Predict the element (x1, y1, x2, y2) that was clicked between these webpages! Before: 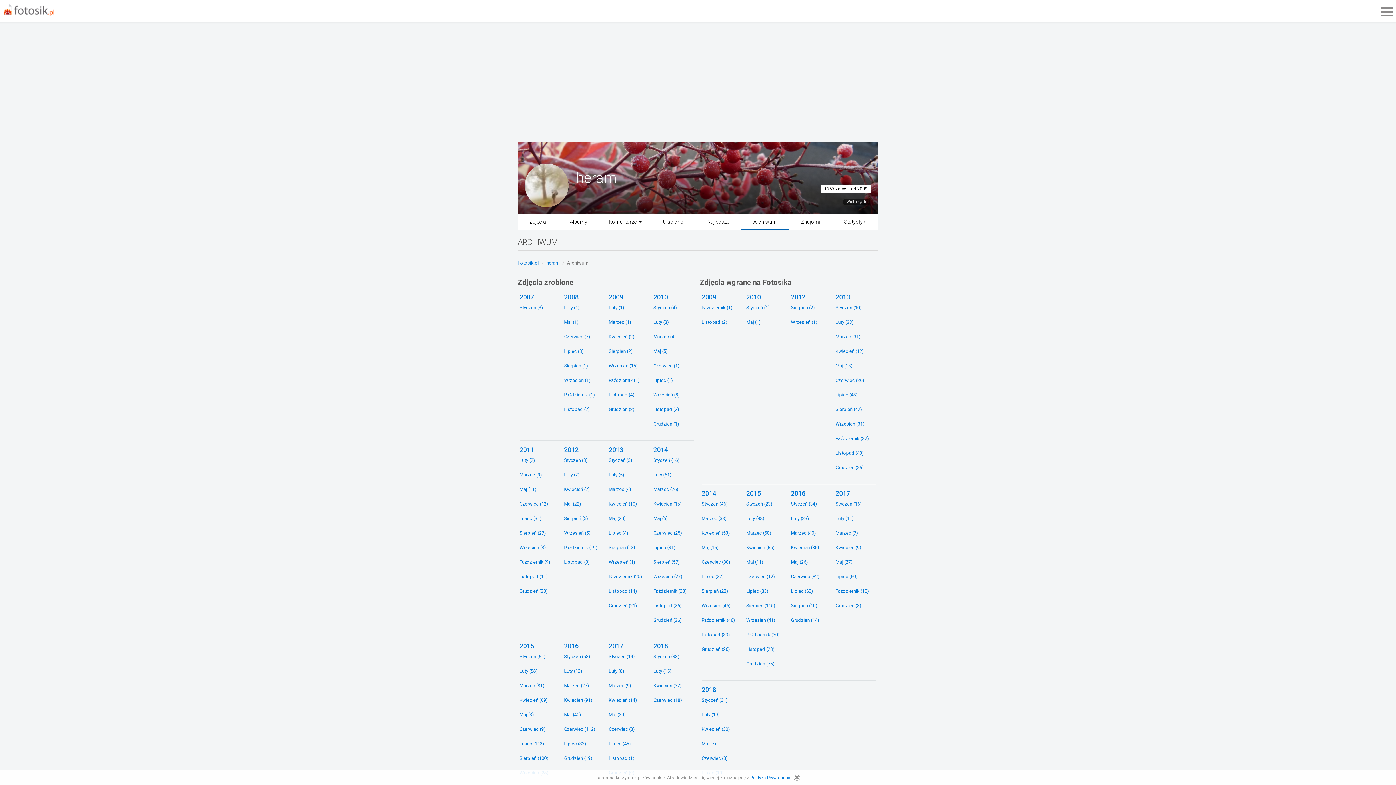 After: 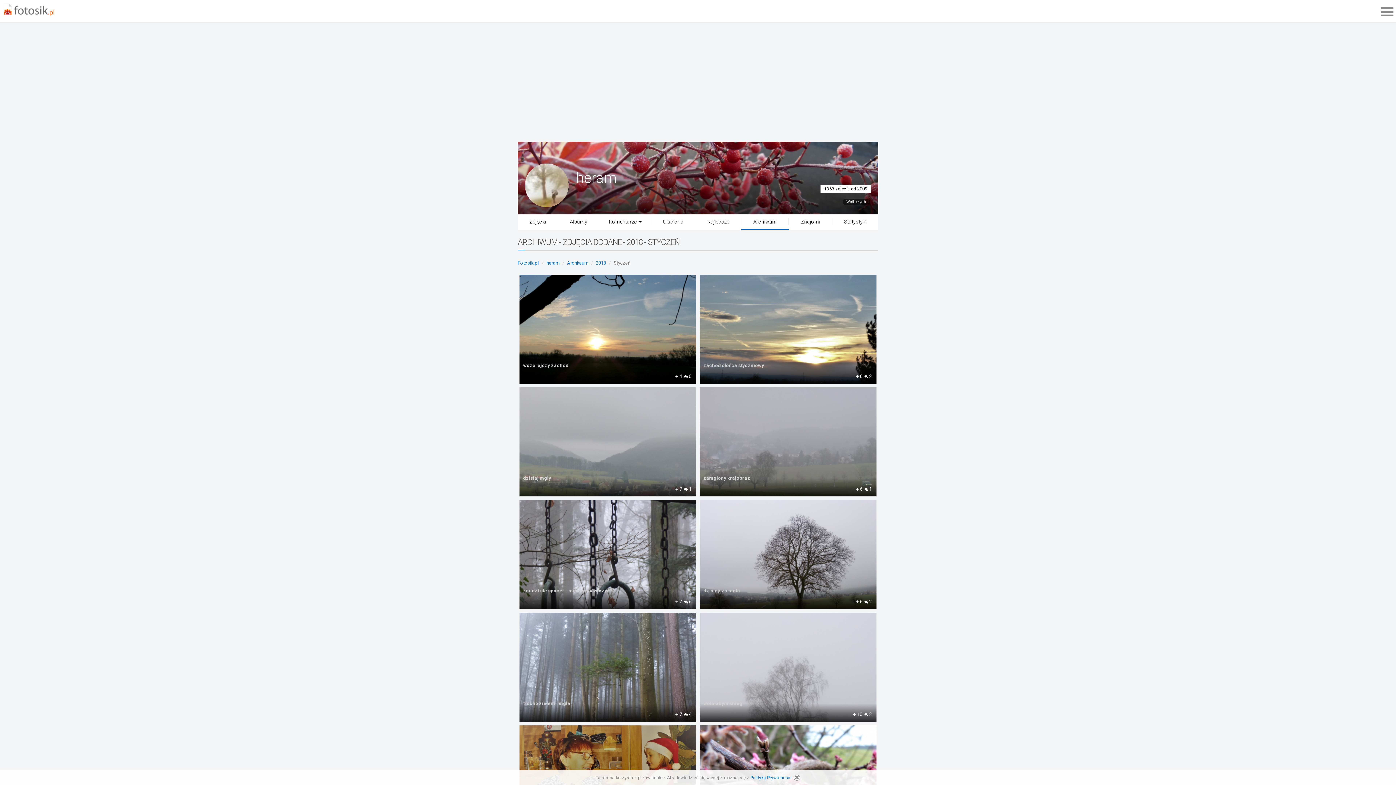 Action: bbox: (701, 697, 728, 703) label: Styczeń (31)